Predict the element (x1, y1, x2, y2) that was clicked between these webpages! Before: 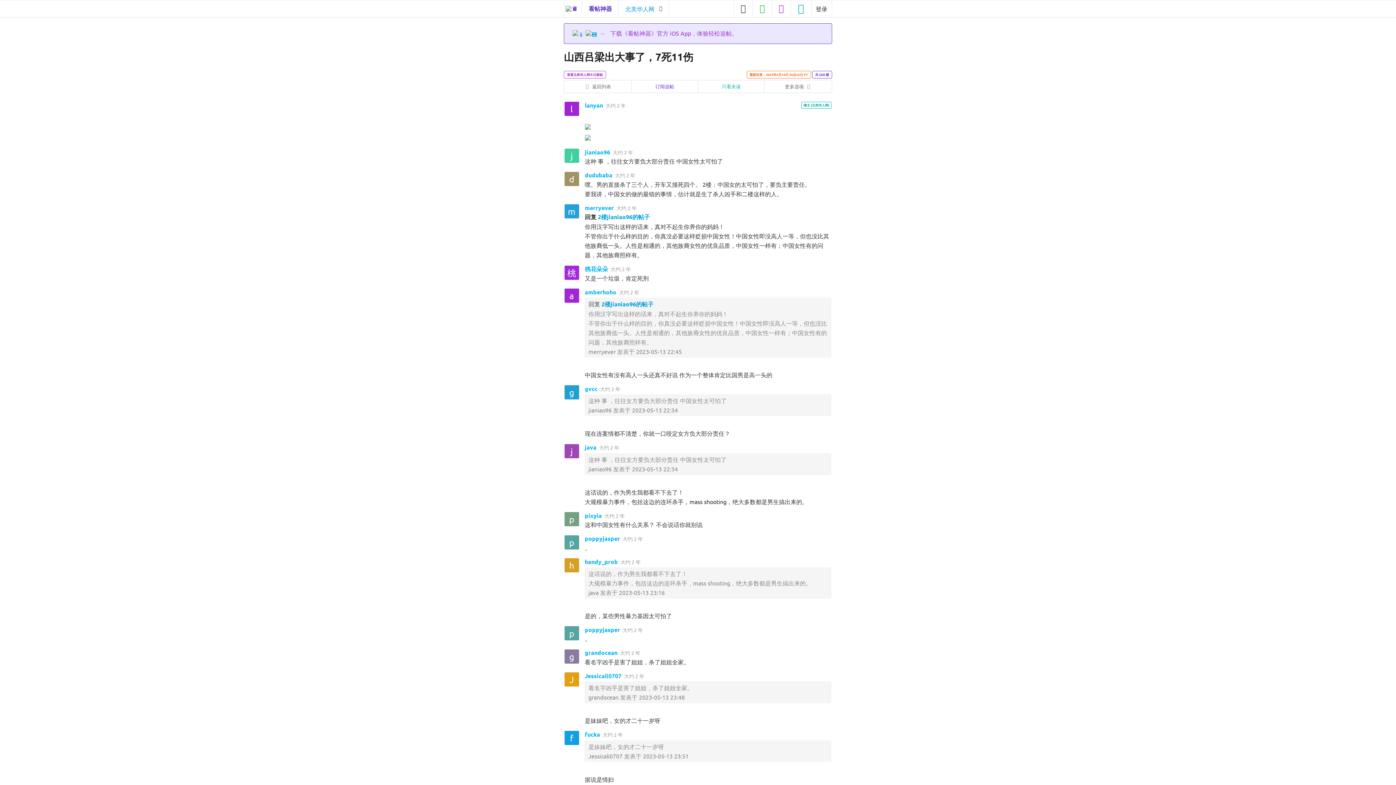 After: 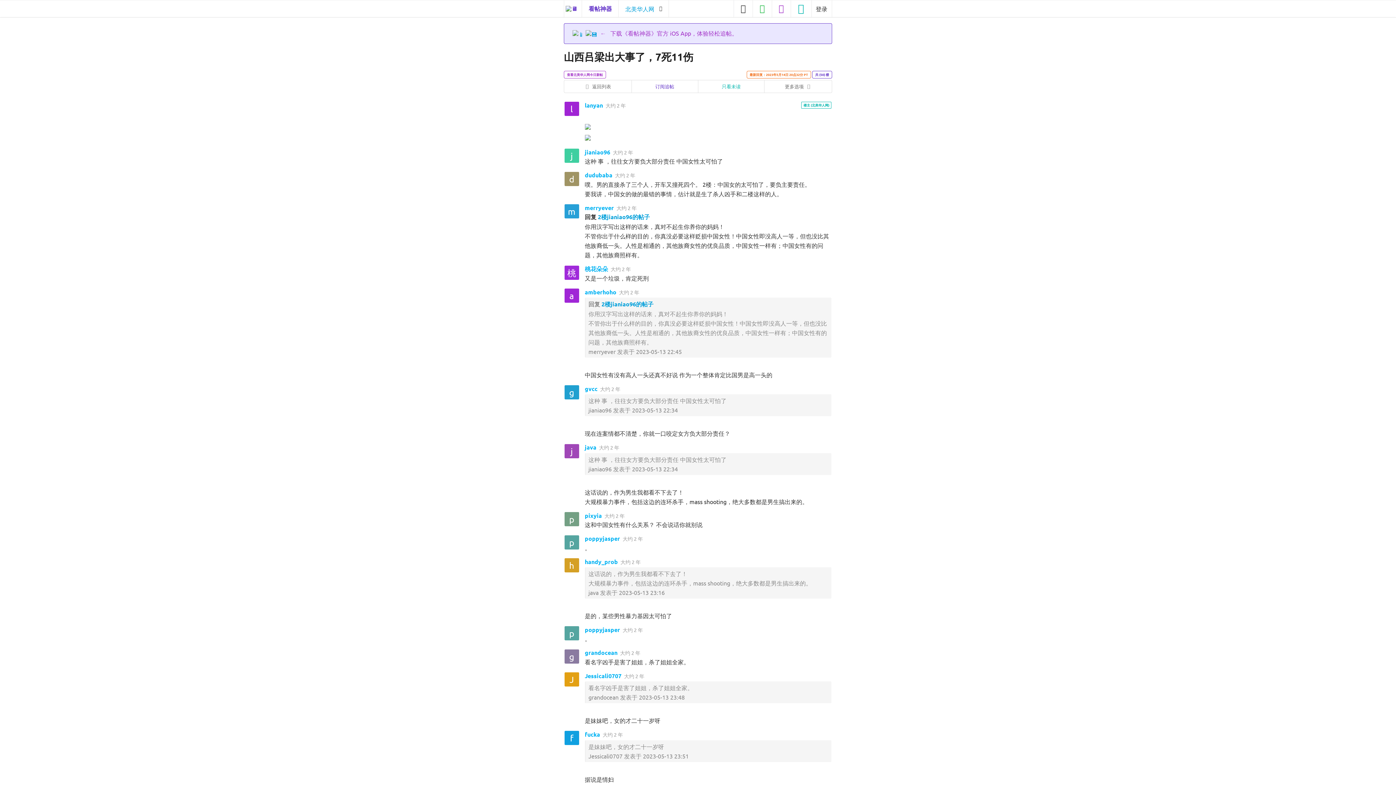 Action: bbox: (564, 204, 579, 218) label: m